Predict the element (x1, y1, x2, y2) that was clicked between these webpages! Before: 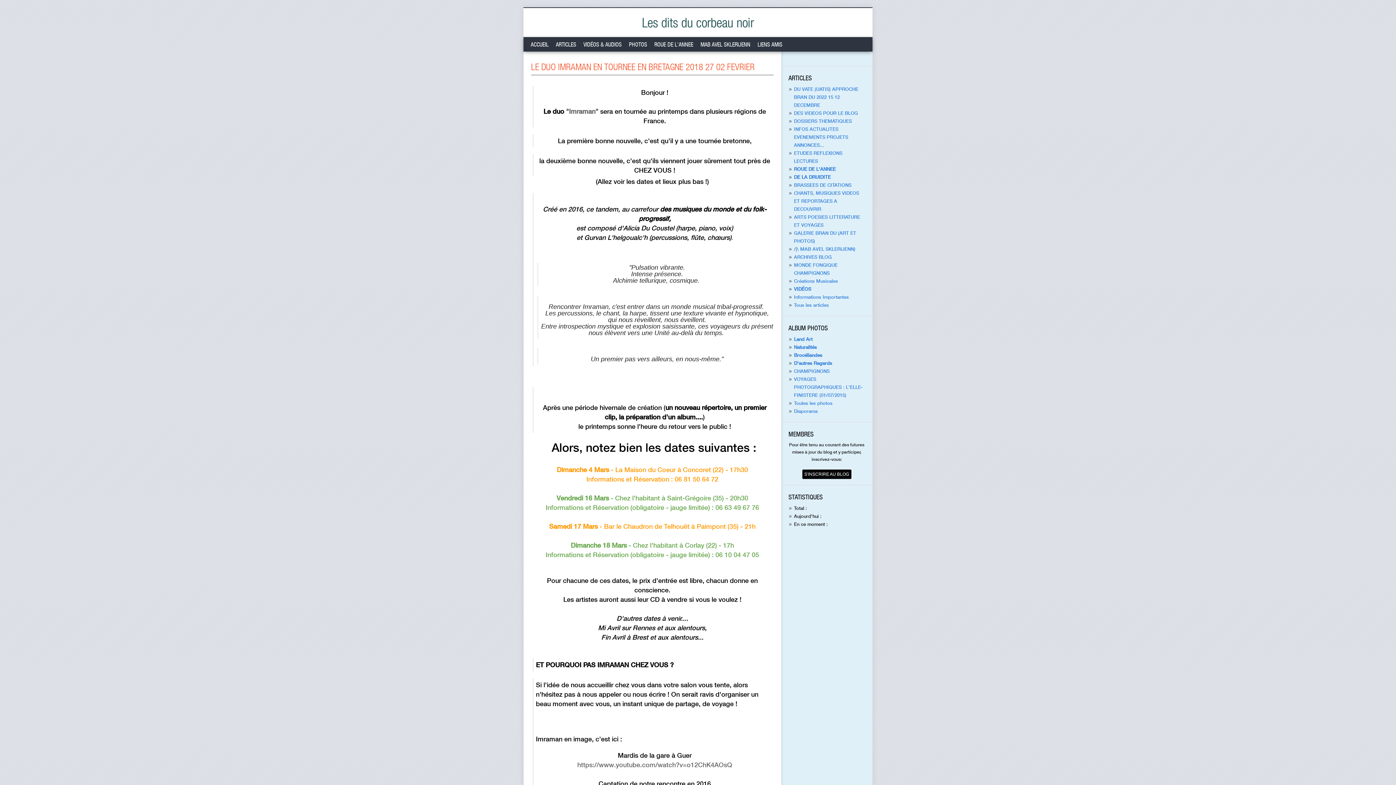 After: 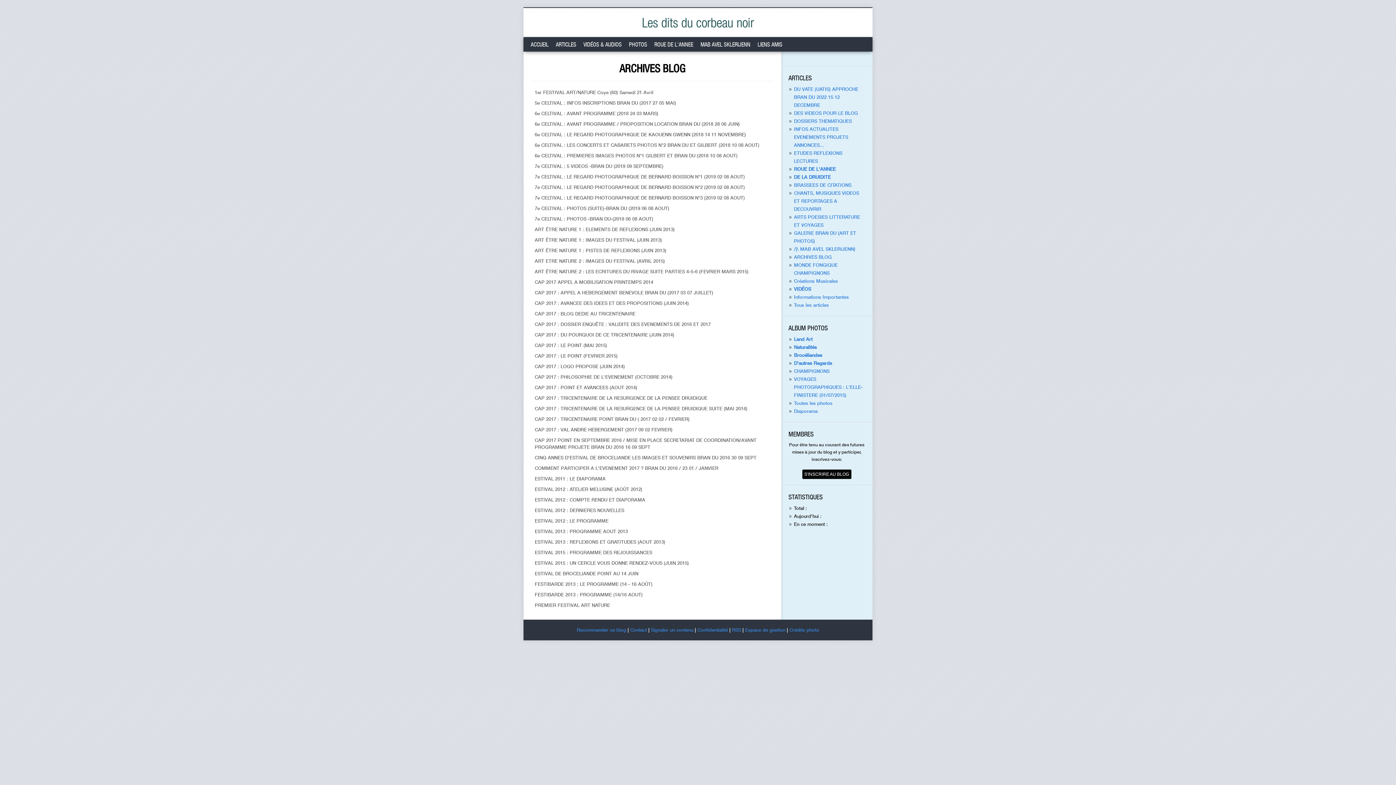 Action: label: ARCHIVES BLOG bbox: (794, 254, 832, 260)